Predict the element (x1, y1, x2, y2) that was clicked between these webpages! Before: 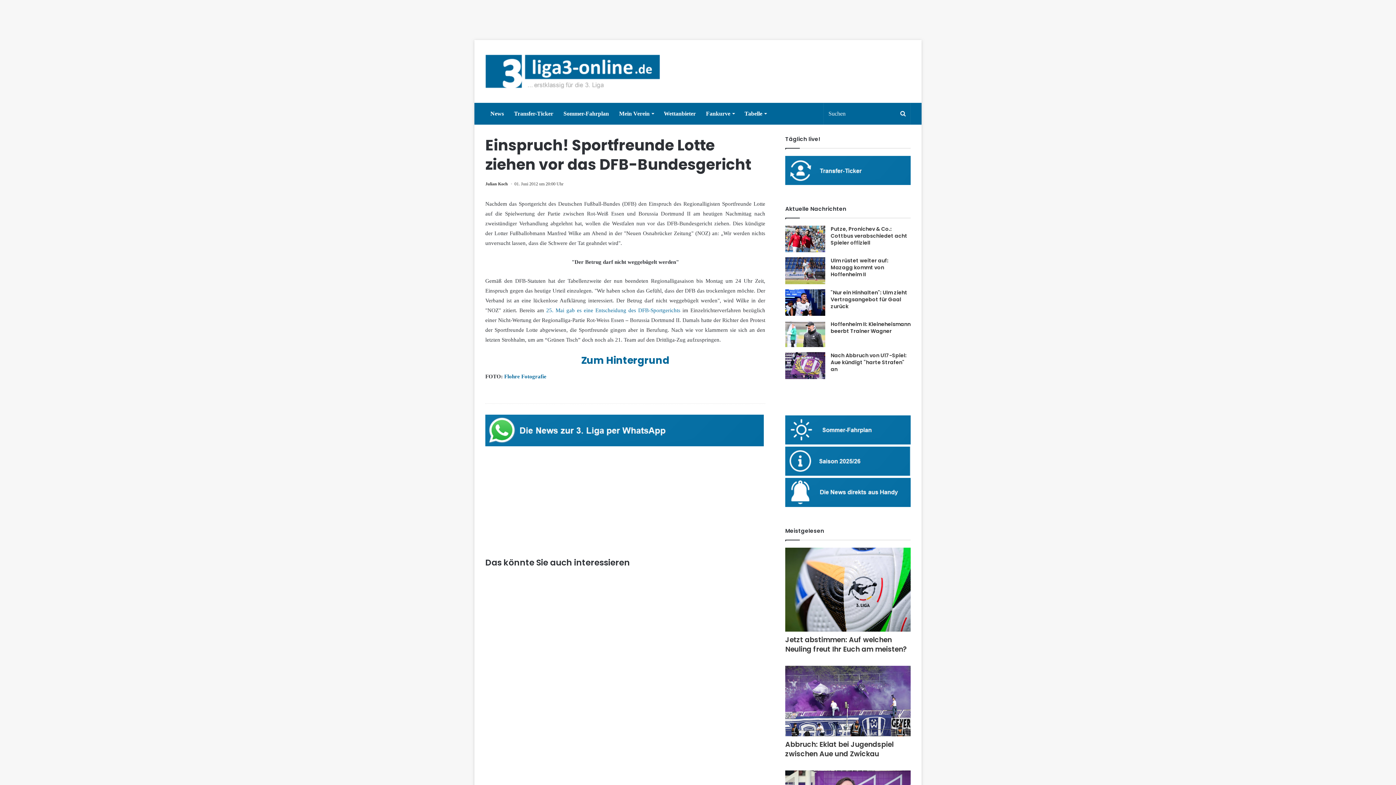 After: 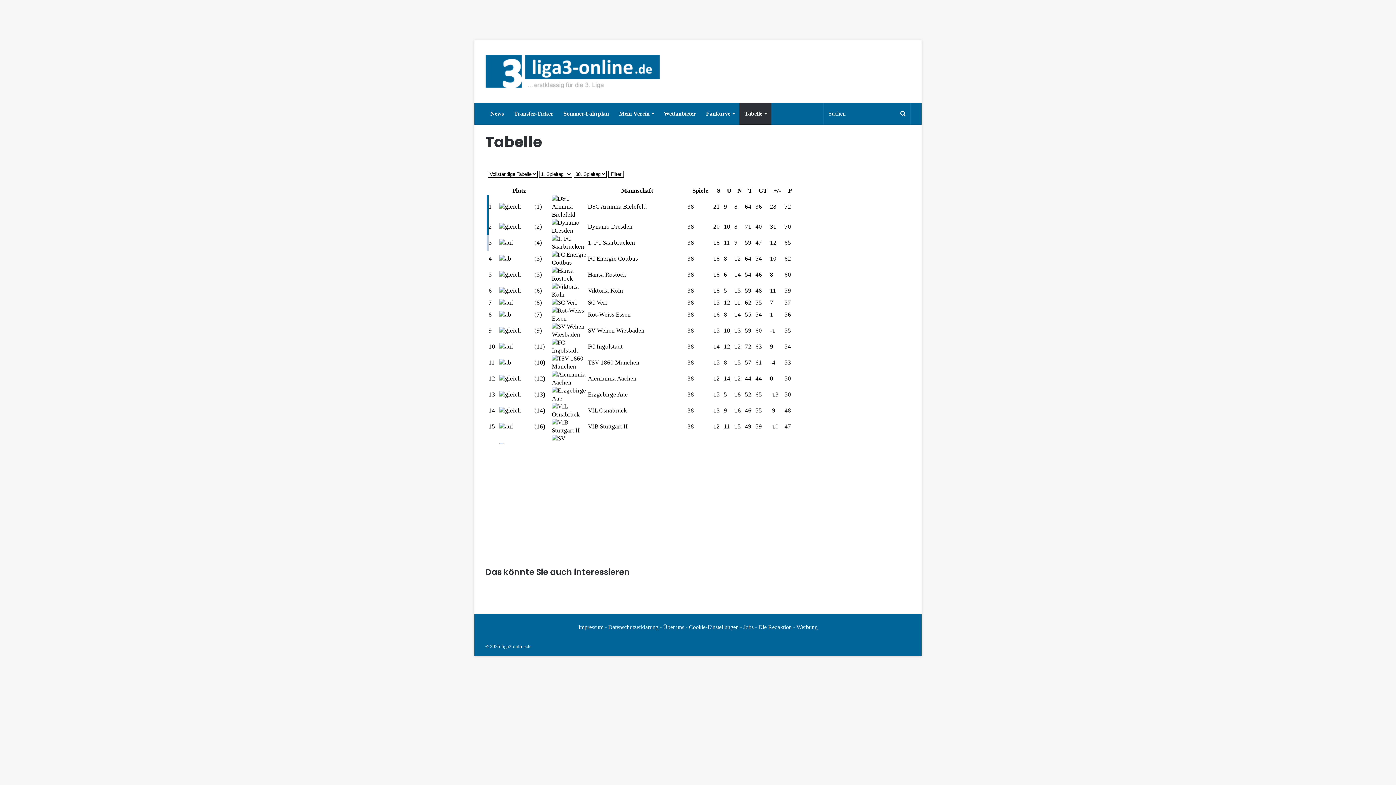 Action: bbox: (739, 102, 771, 124) label: Tabelle